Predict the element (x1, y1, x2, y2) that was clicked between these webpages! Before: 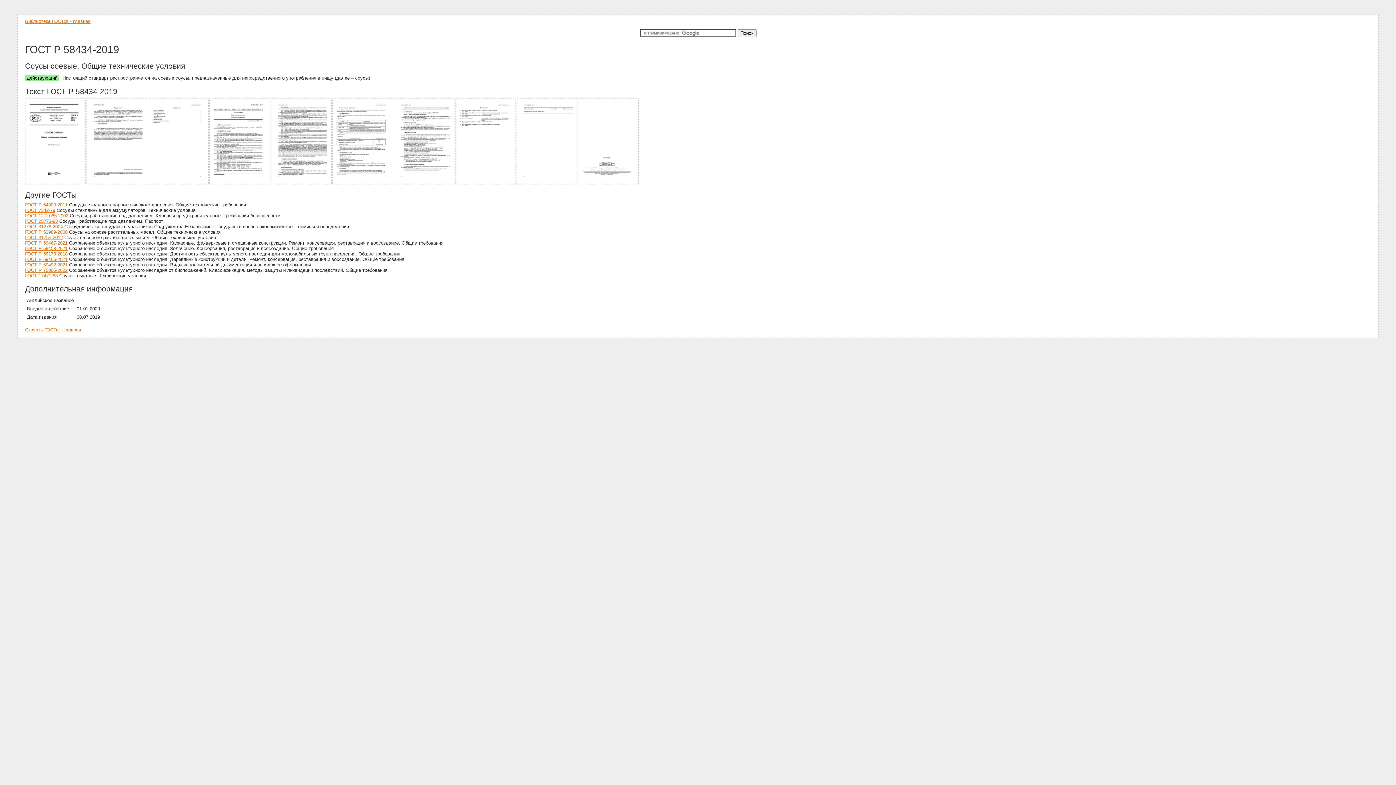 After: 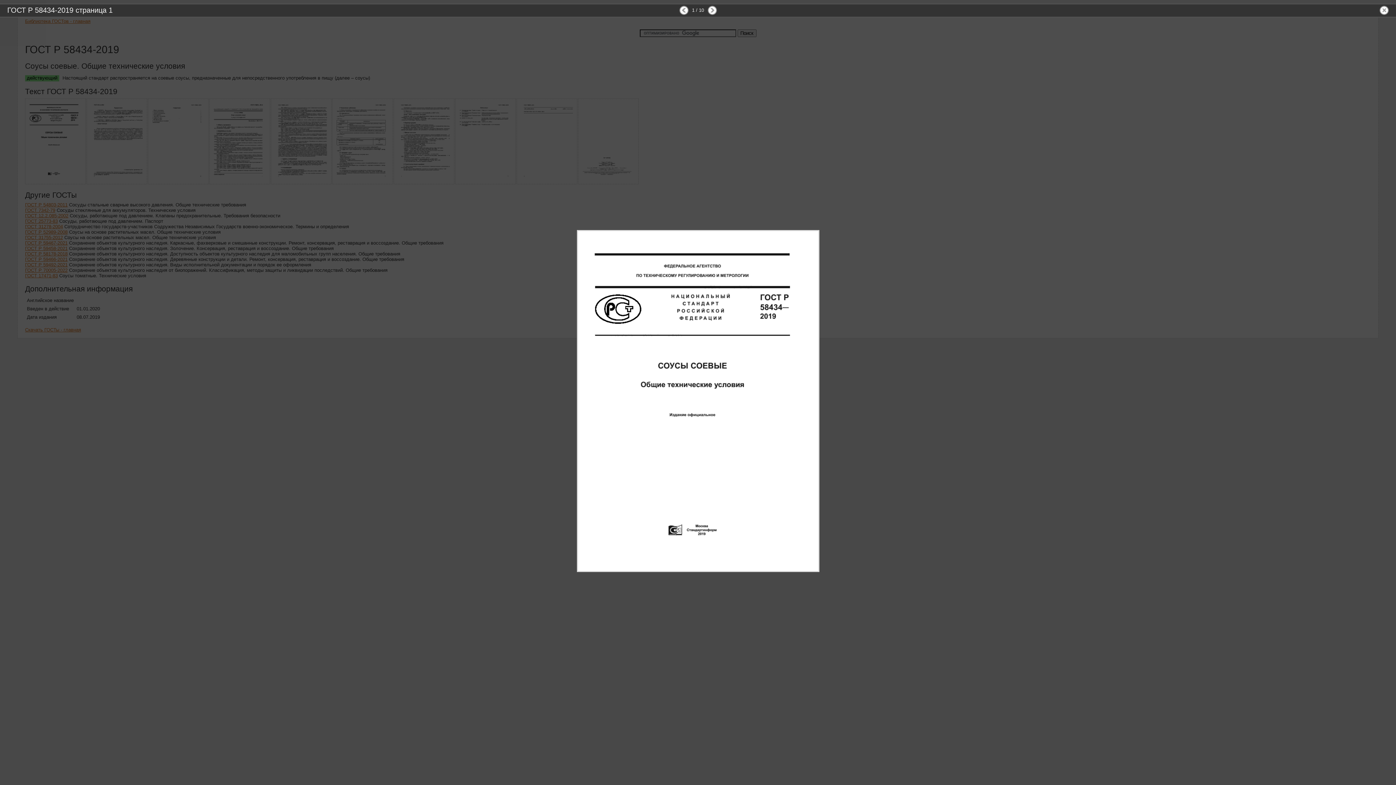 Action: bbox: (25, 180, 86, 185)